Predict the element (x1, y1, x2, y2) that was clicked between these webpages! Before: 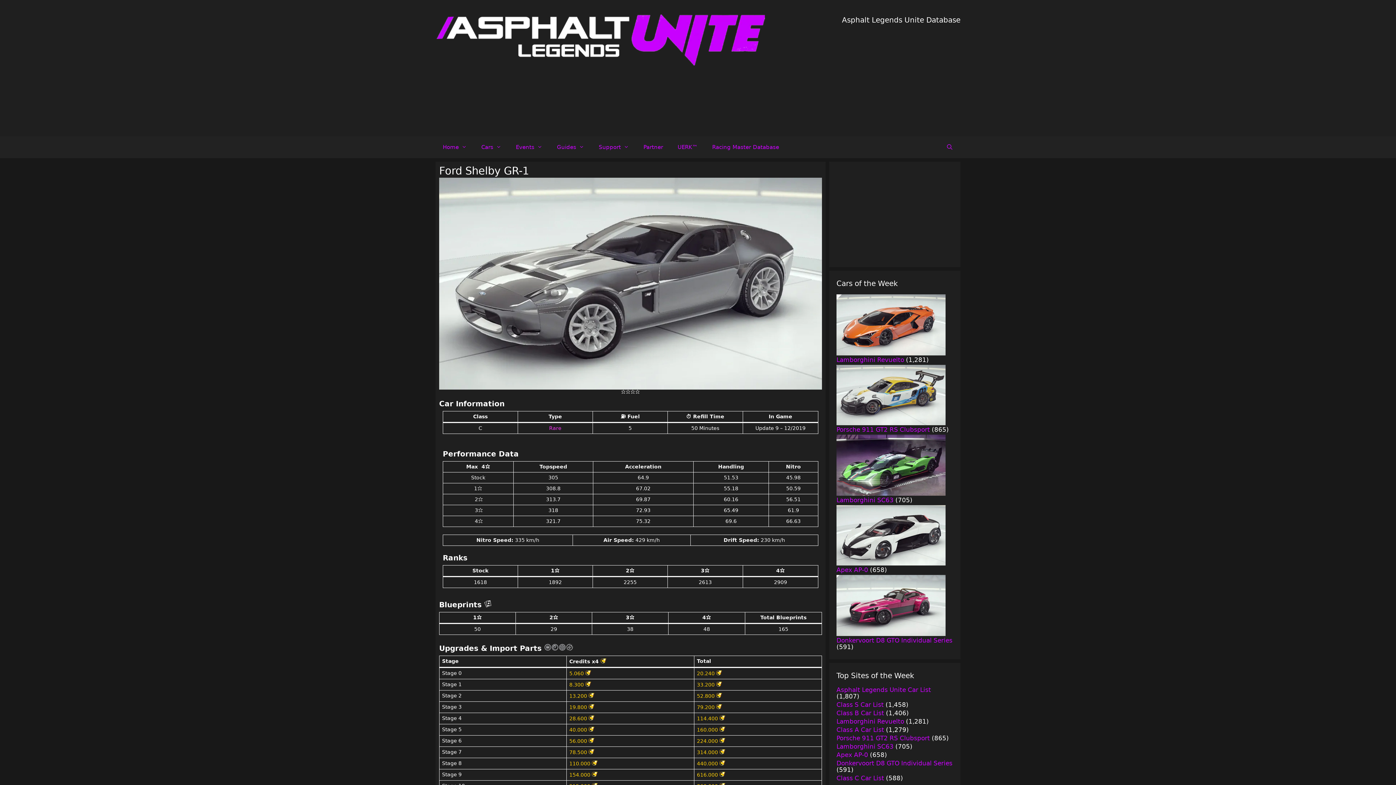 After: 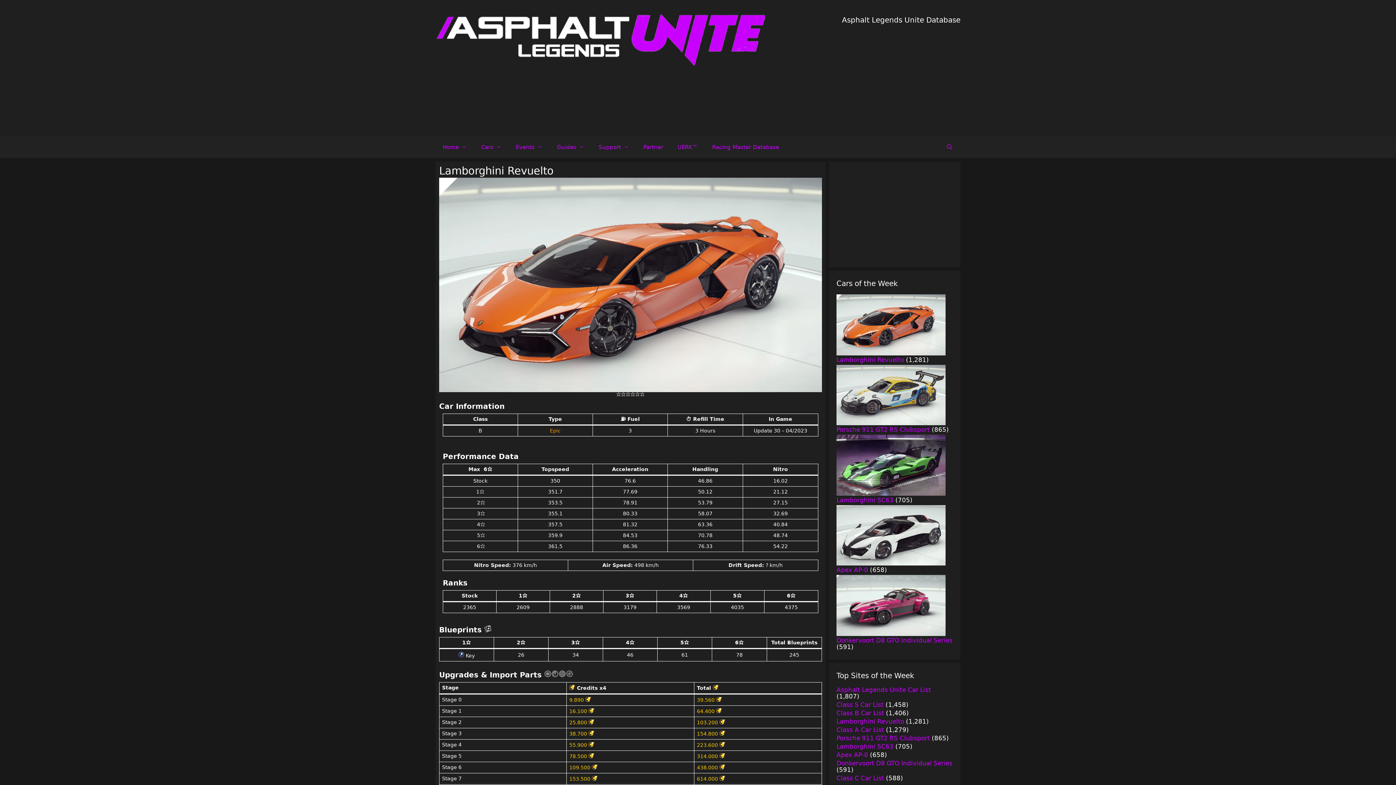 Action: bbox: (836, 356, 904, 363) label: Lamborghini Revuelto